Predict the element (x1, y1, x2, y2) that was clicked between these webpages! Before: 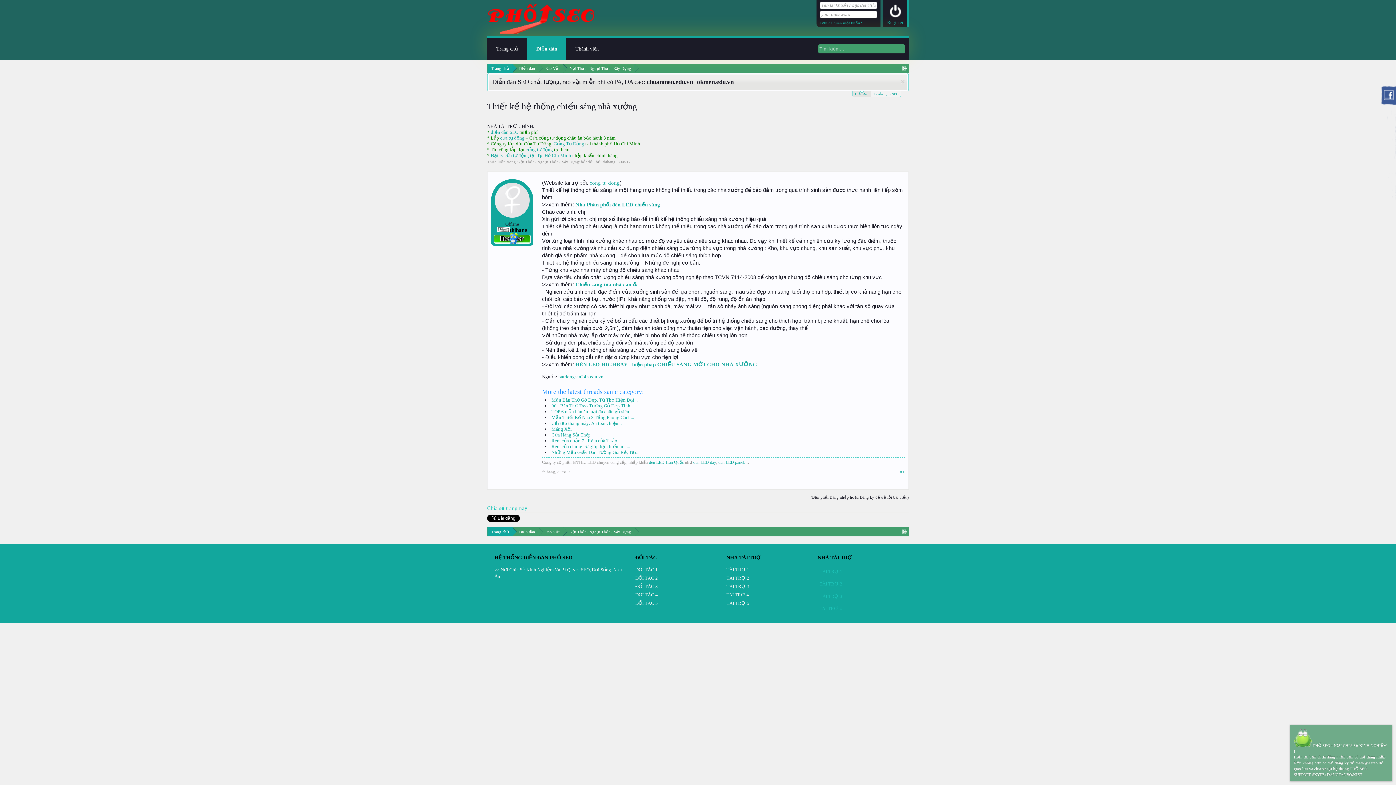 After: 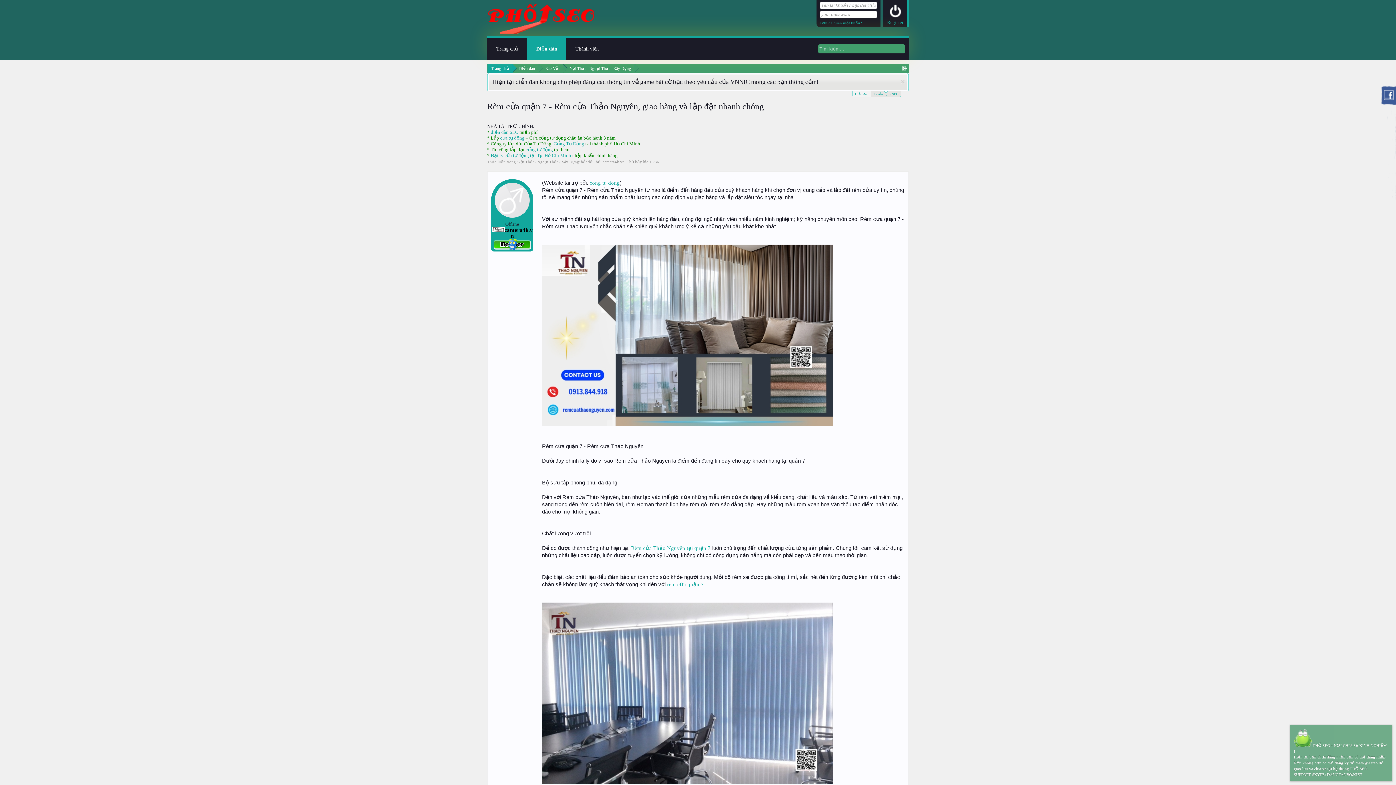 Action: label: Rèm cửa quận 7 - Rèm cửa Thảo... bbox: (551, 438, 620, 443)